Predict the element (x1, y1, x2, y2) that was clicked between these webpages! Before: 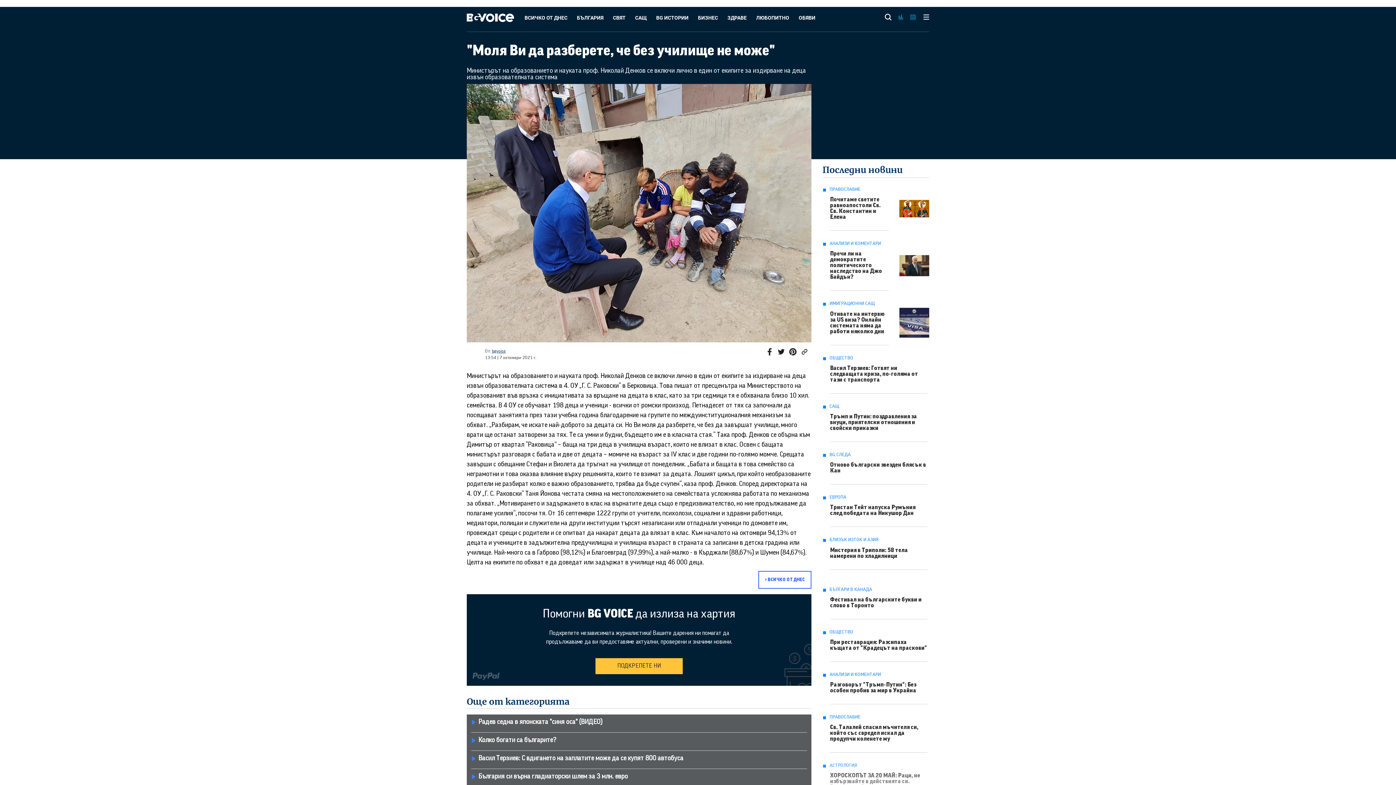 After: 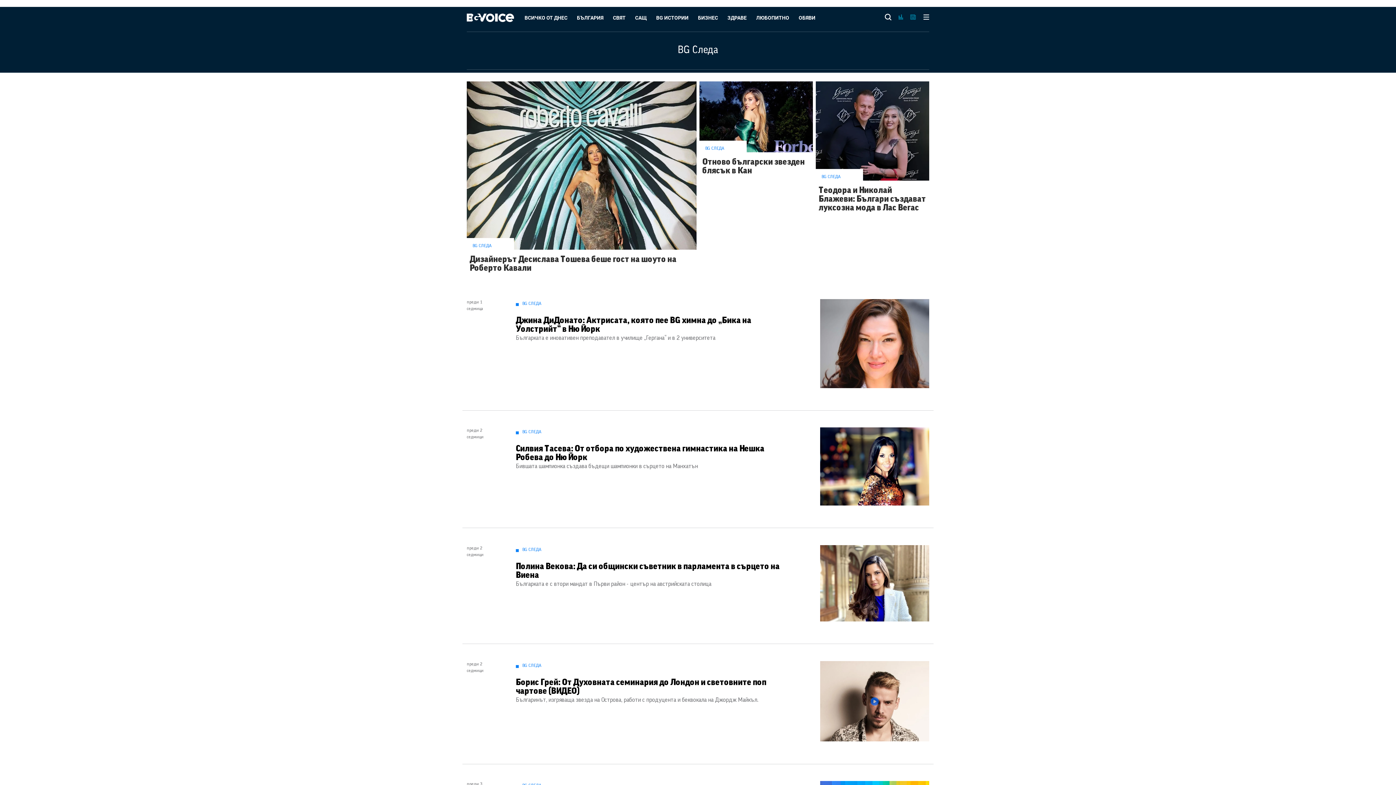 Action: label: BG СЛЕДА bbox: (823, 452, 850, 457)